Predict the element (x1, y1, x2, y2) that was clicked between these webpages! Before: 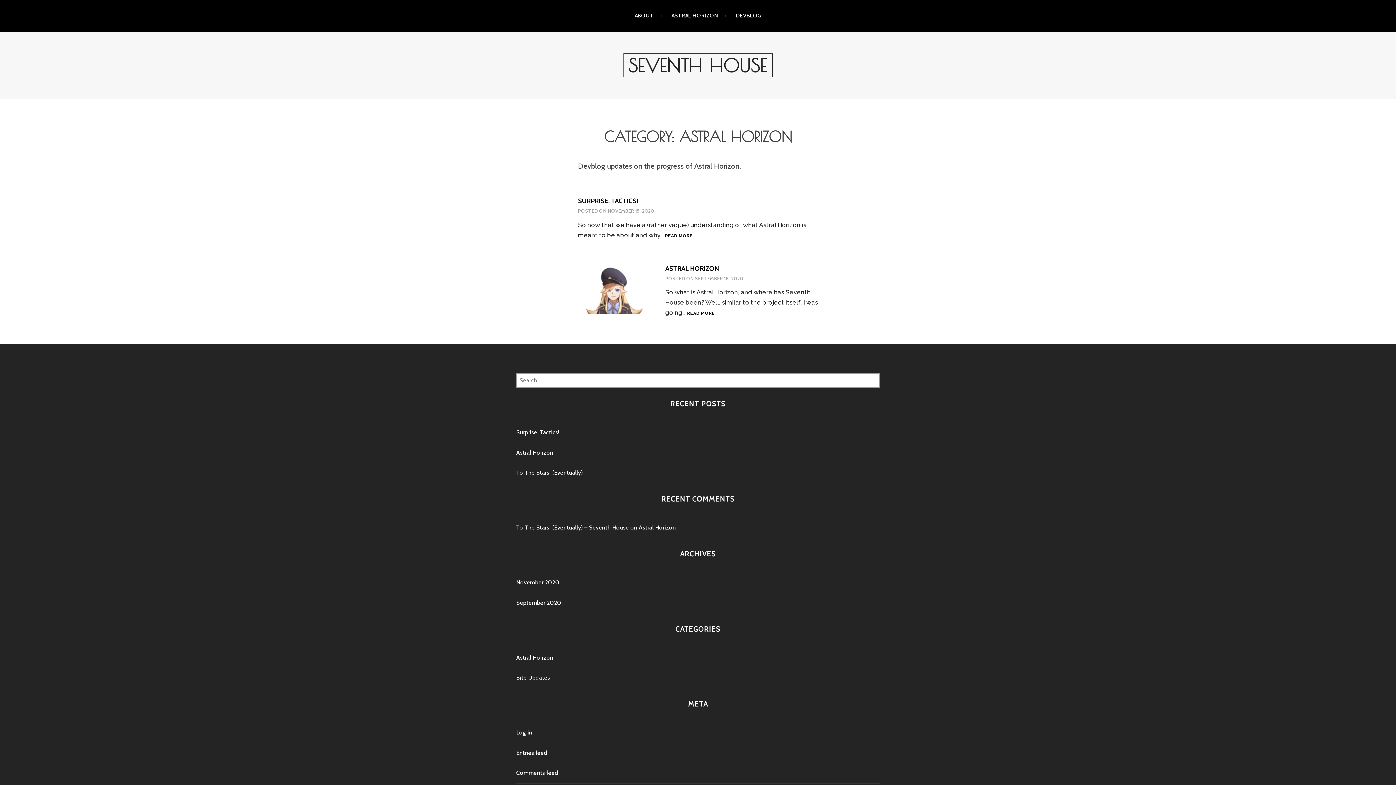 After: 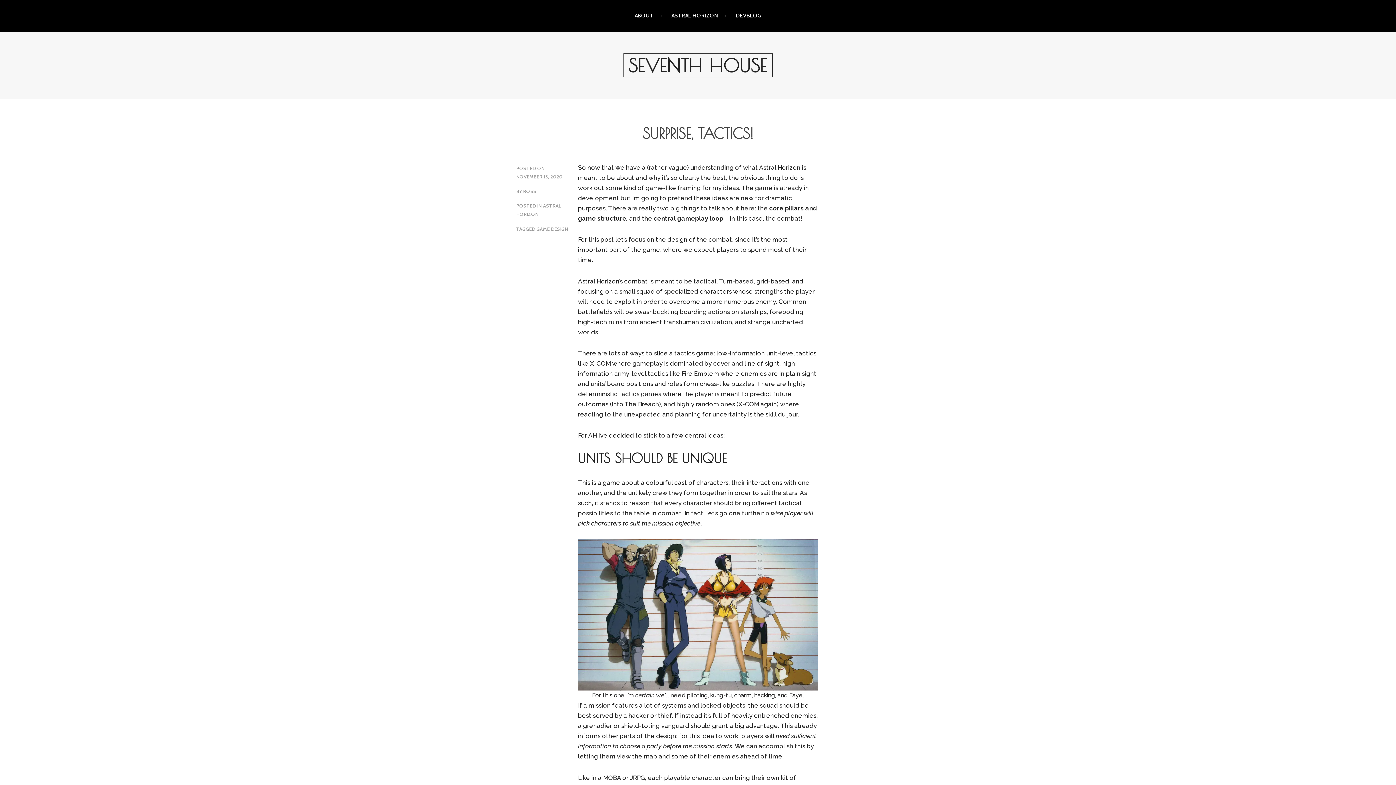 Action: bbox: (665, 233, 692, 239) label: READ MORE
SURPRISE, TACTICS!